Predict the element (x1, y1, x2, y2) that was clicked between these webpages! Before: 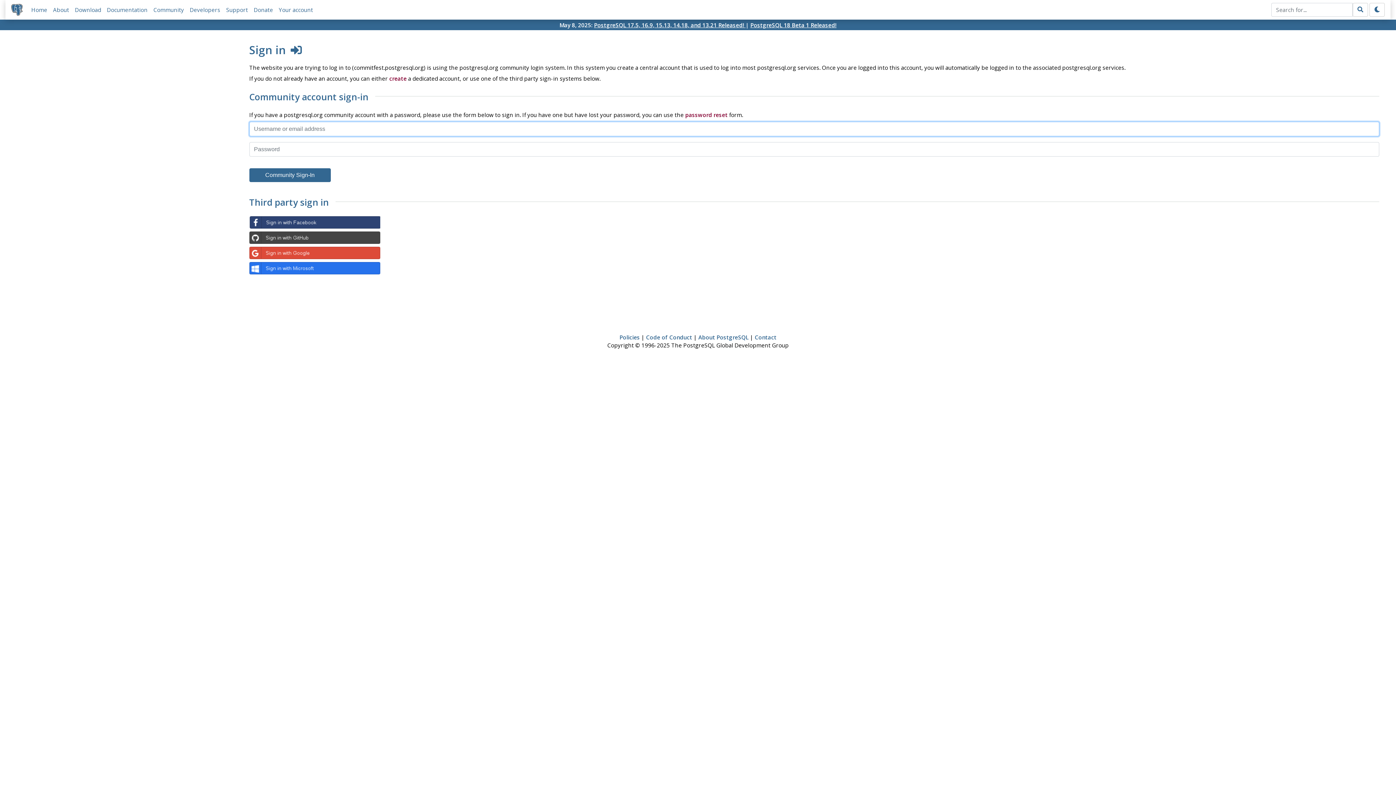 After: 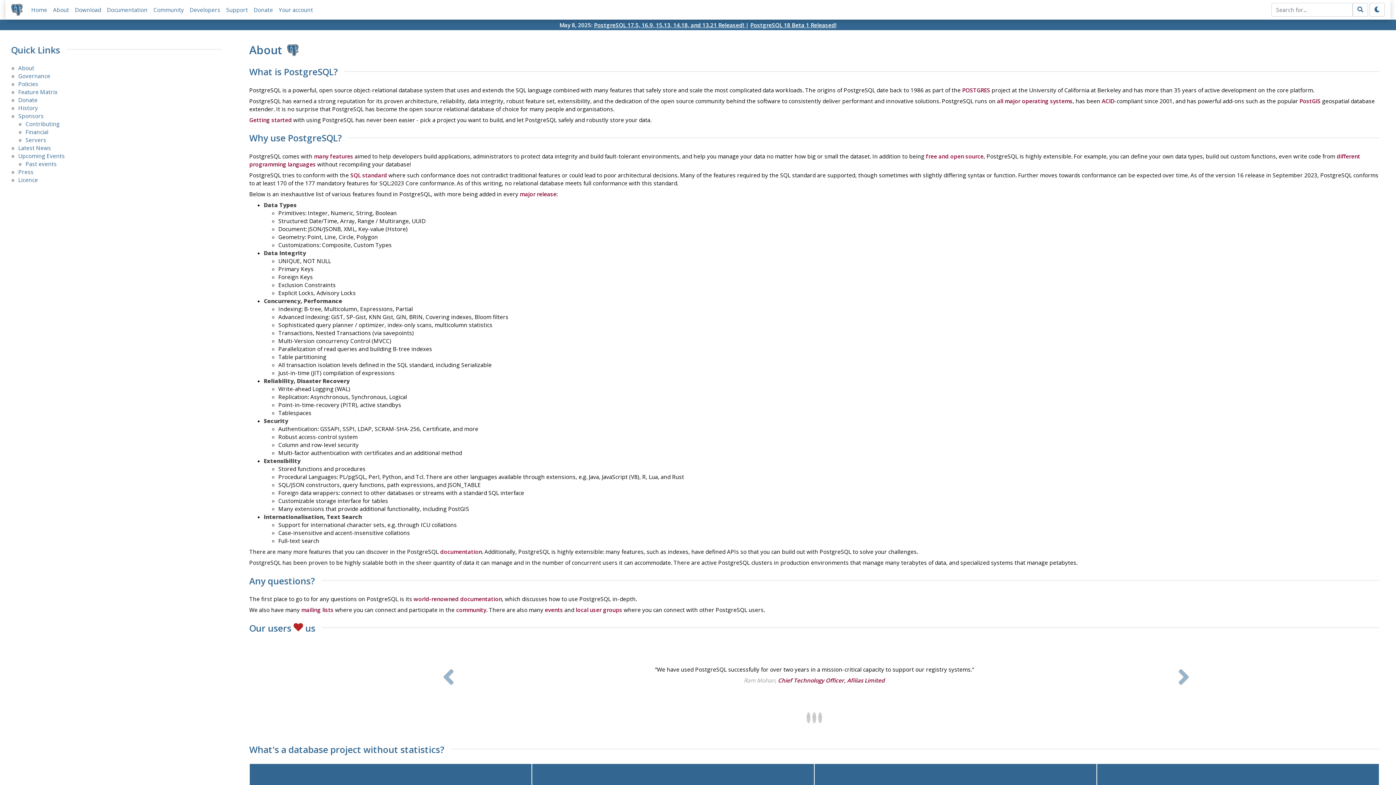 Action: label: About PostgreSQL bbox: (698, 333, 748, 340)